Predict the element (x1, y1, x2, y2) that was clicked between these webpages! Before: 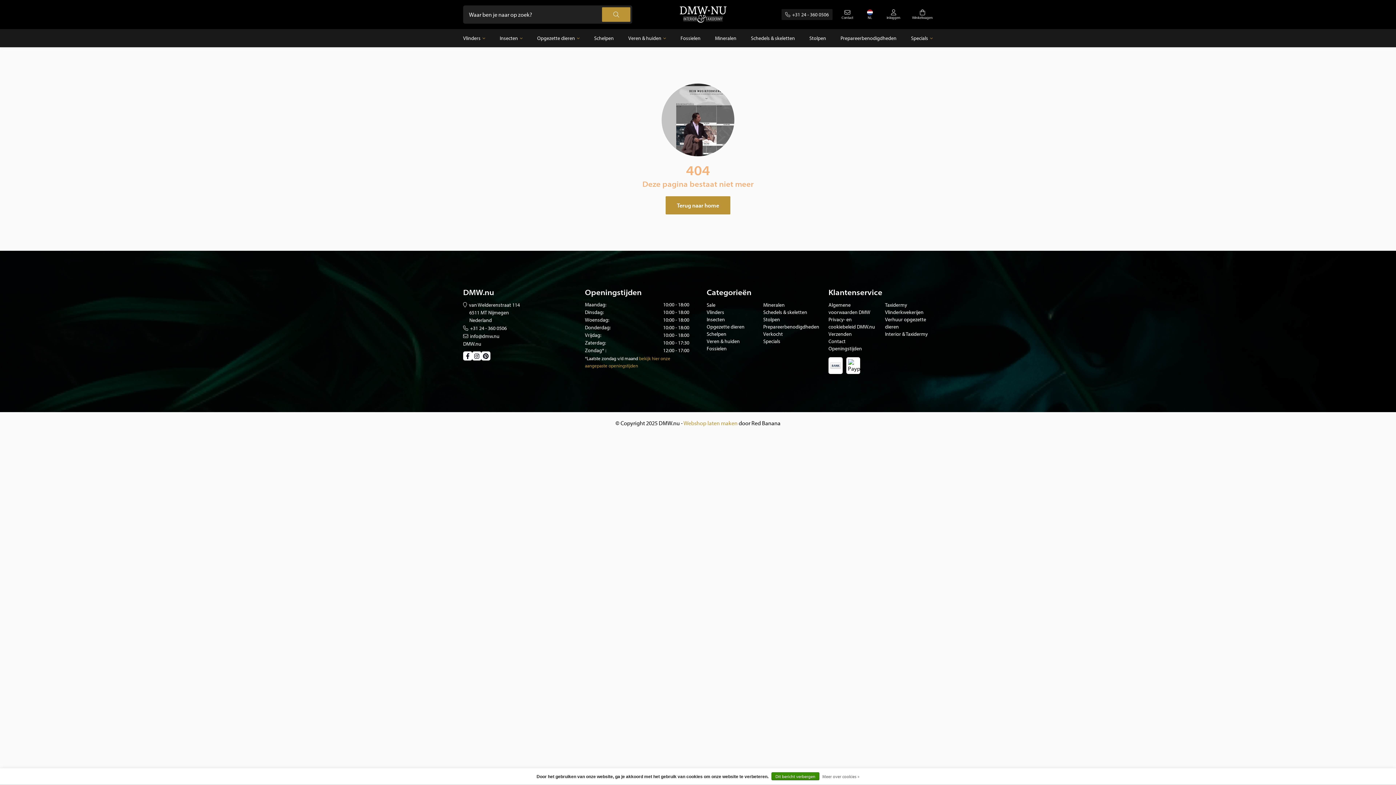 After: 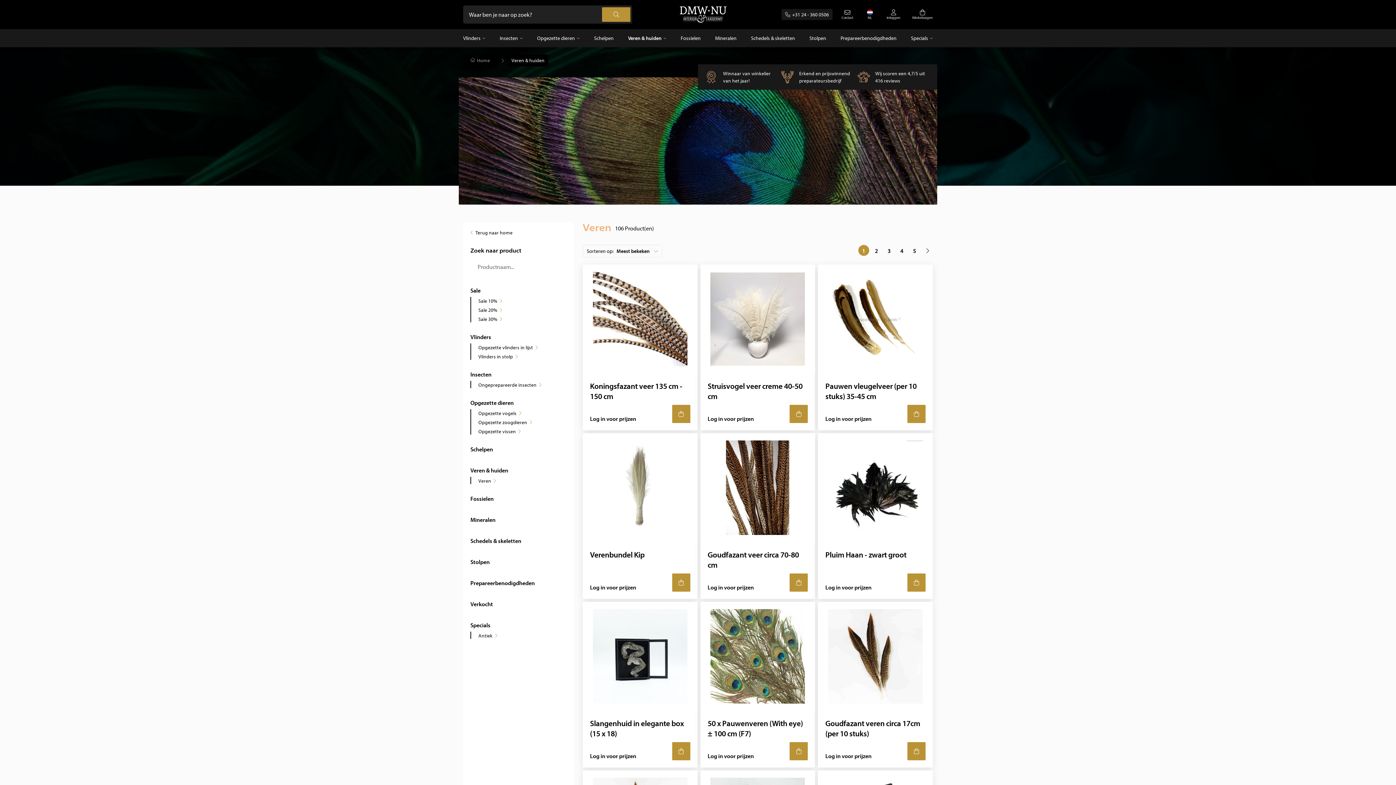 Action: label: Veren & huiden bbox: (706, 338, 740, 344)